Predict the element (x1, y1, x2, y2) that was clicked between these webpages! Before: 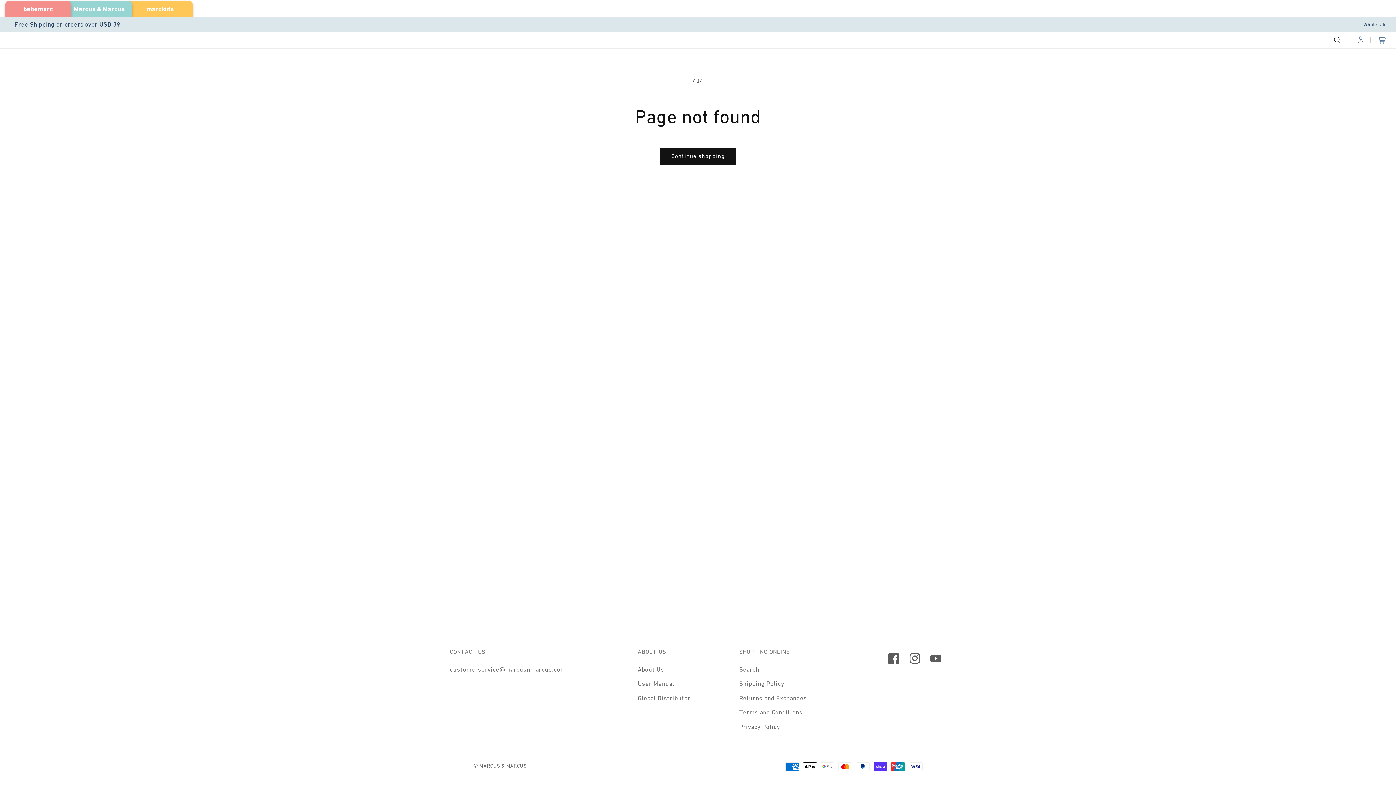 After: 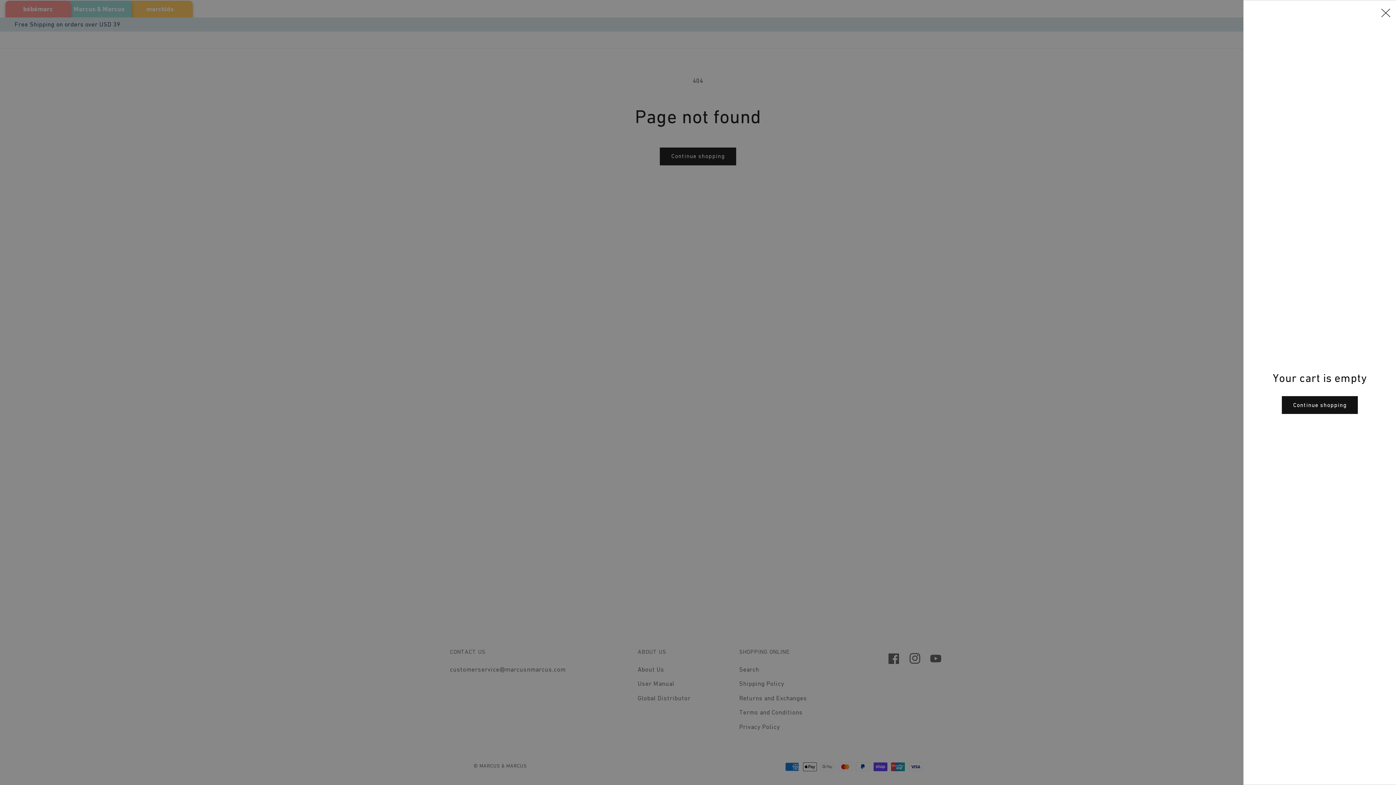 Action: bbox: (1374, 31, 1391, 48) label: Cart